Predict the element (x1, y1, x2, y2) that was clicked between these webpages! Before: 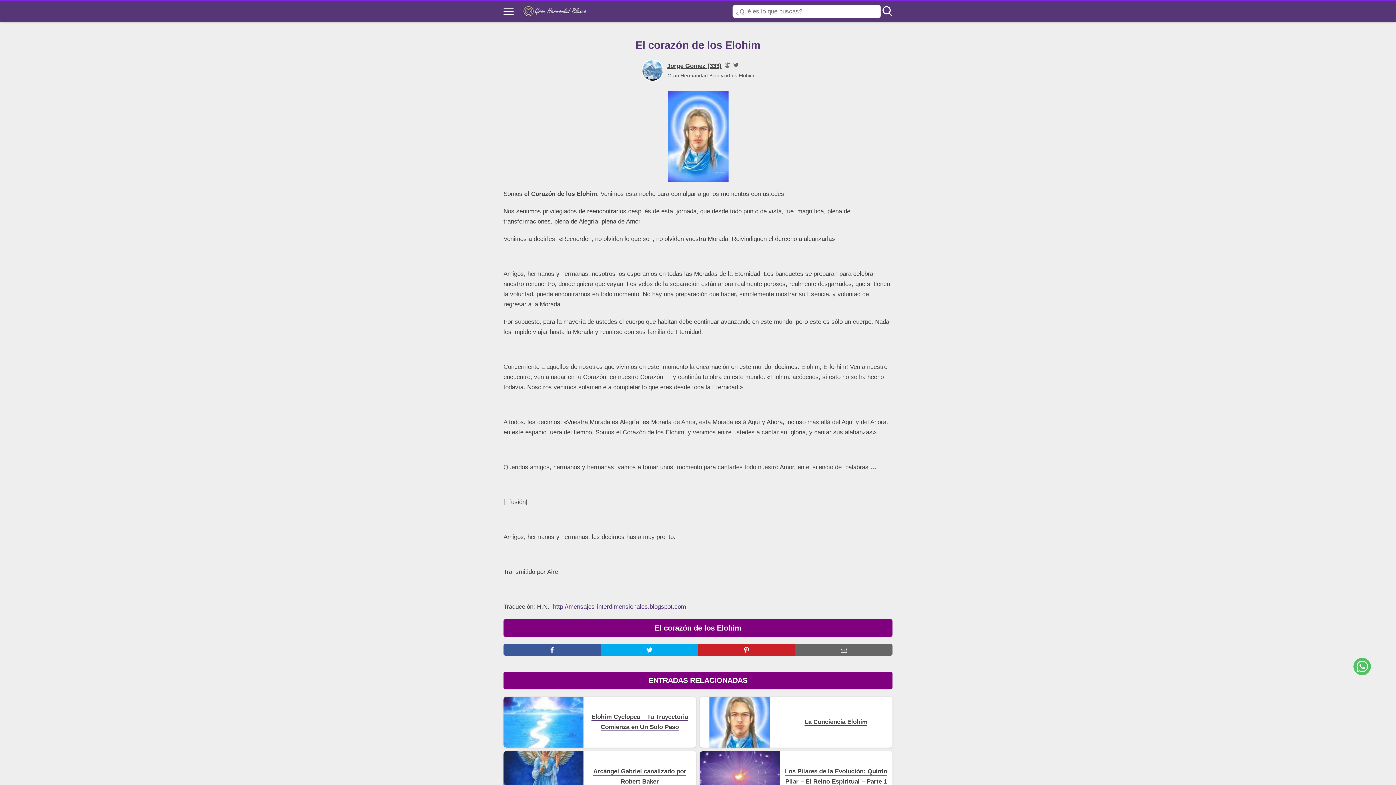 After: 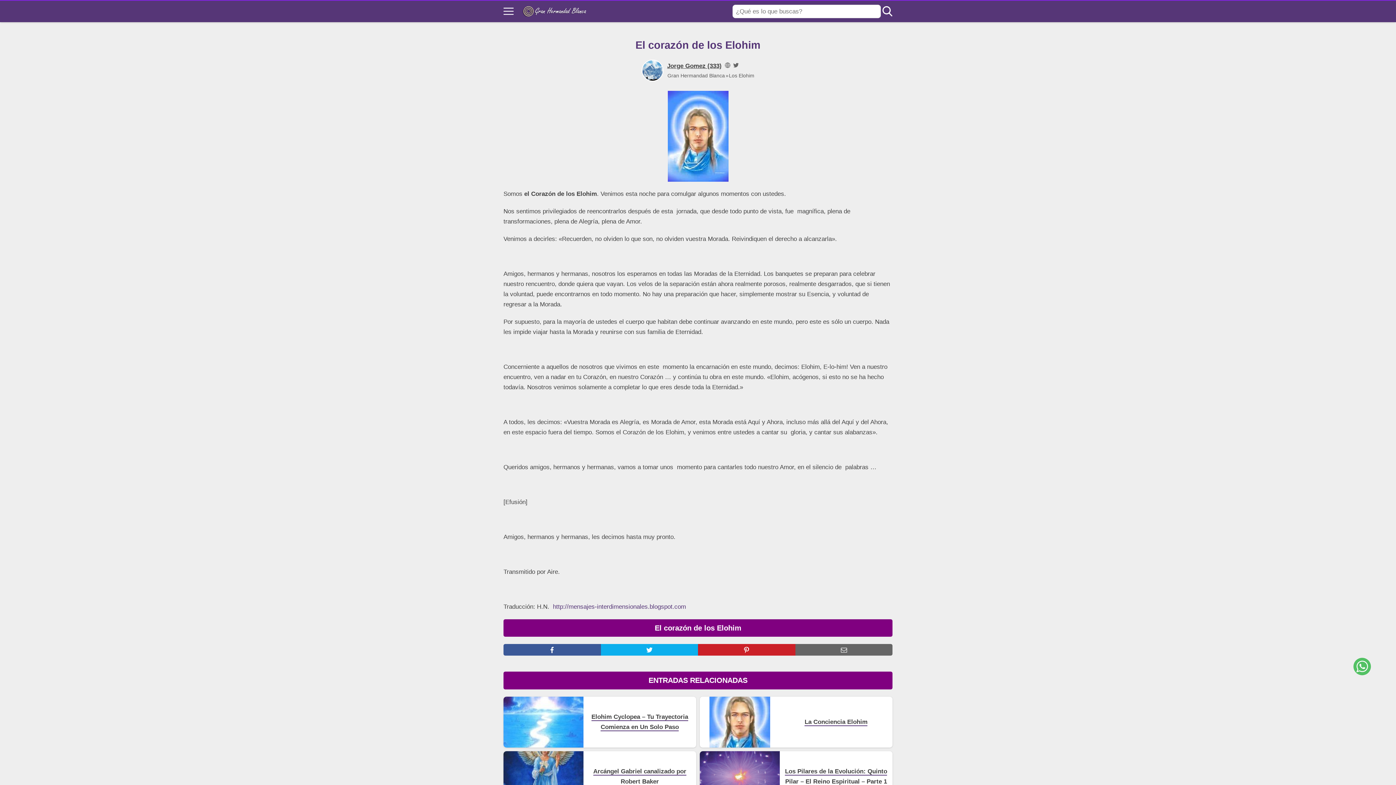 Action: bbox: (600, 644, 698, 656)